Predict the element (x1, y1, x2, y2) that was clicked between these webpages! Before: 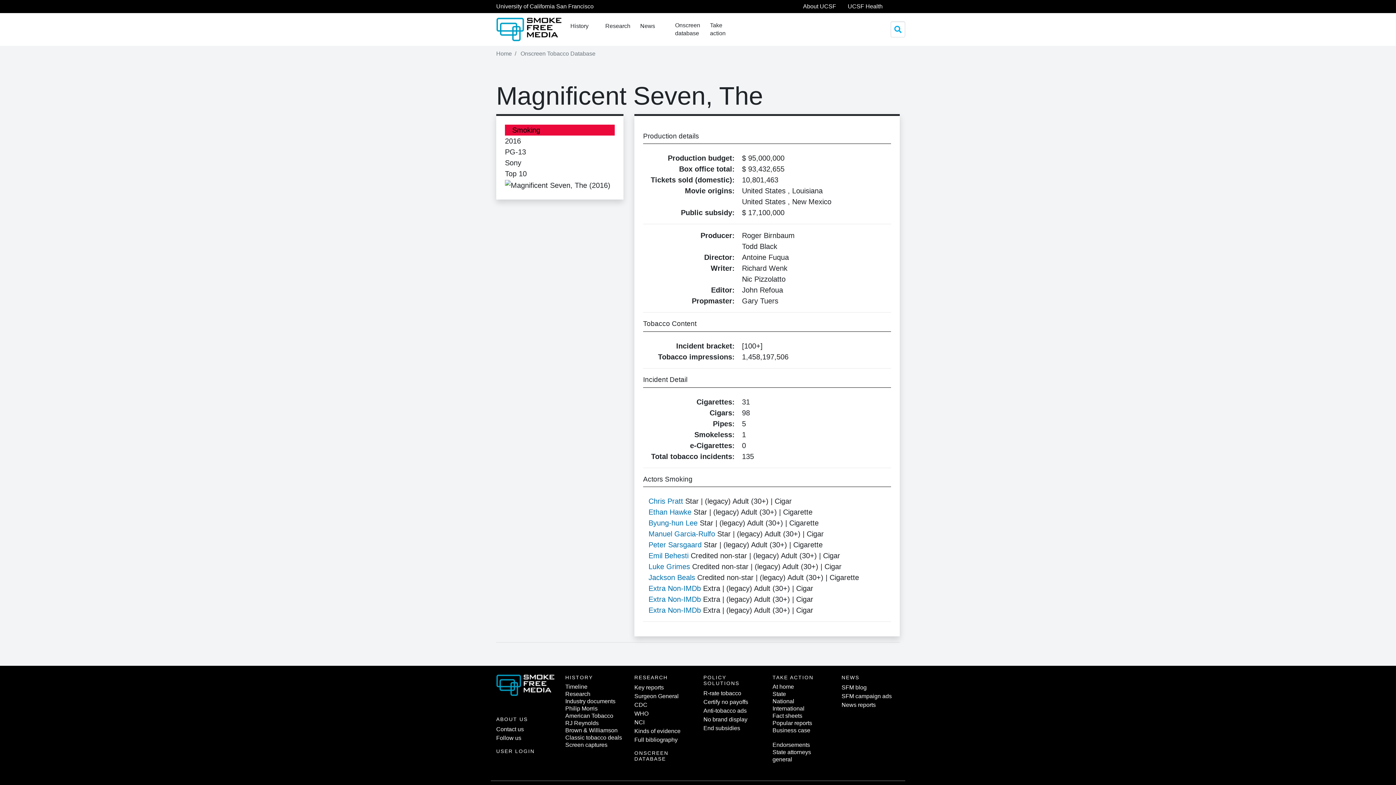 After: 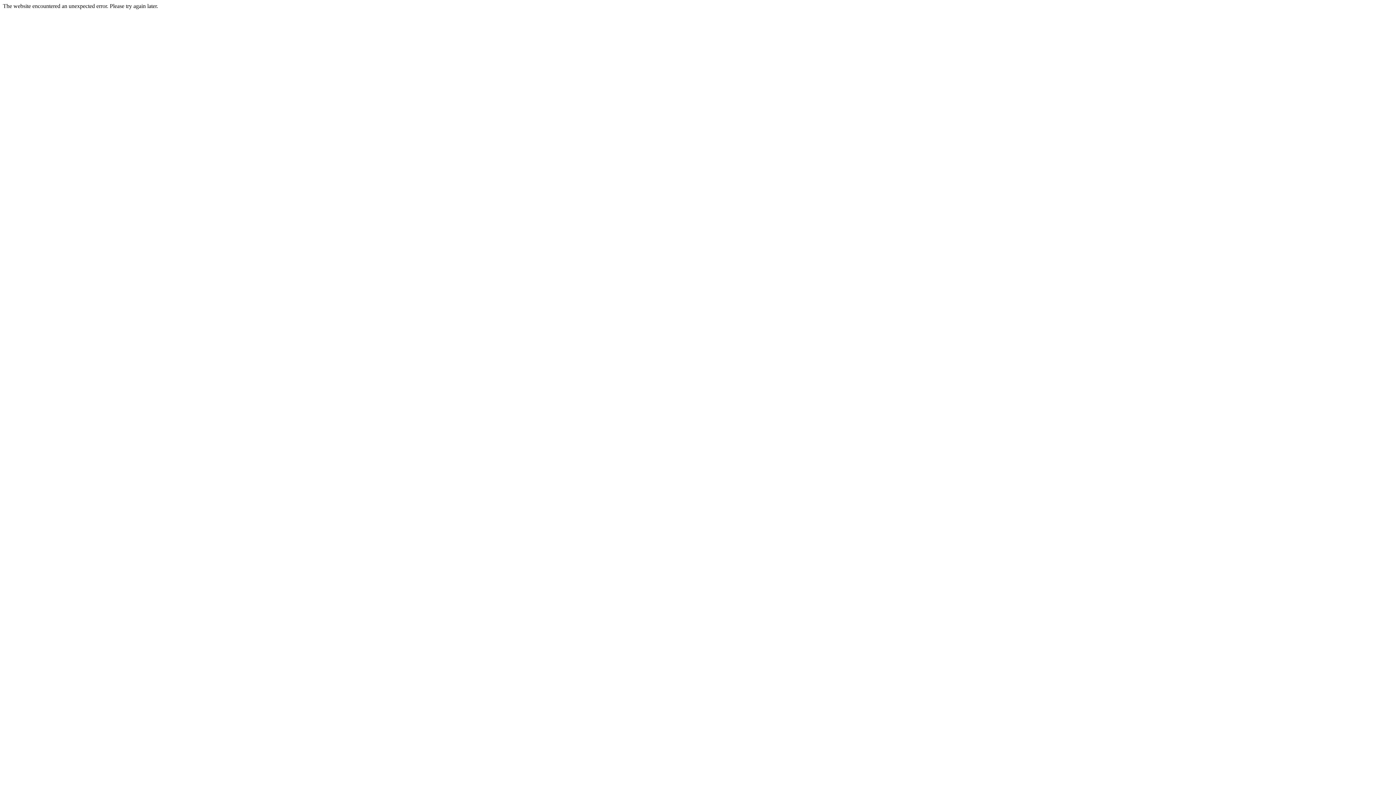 Action: bbox: (648, 519, 697, 527) label: Byung-hun Lee